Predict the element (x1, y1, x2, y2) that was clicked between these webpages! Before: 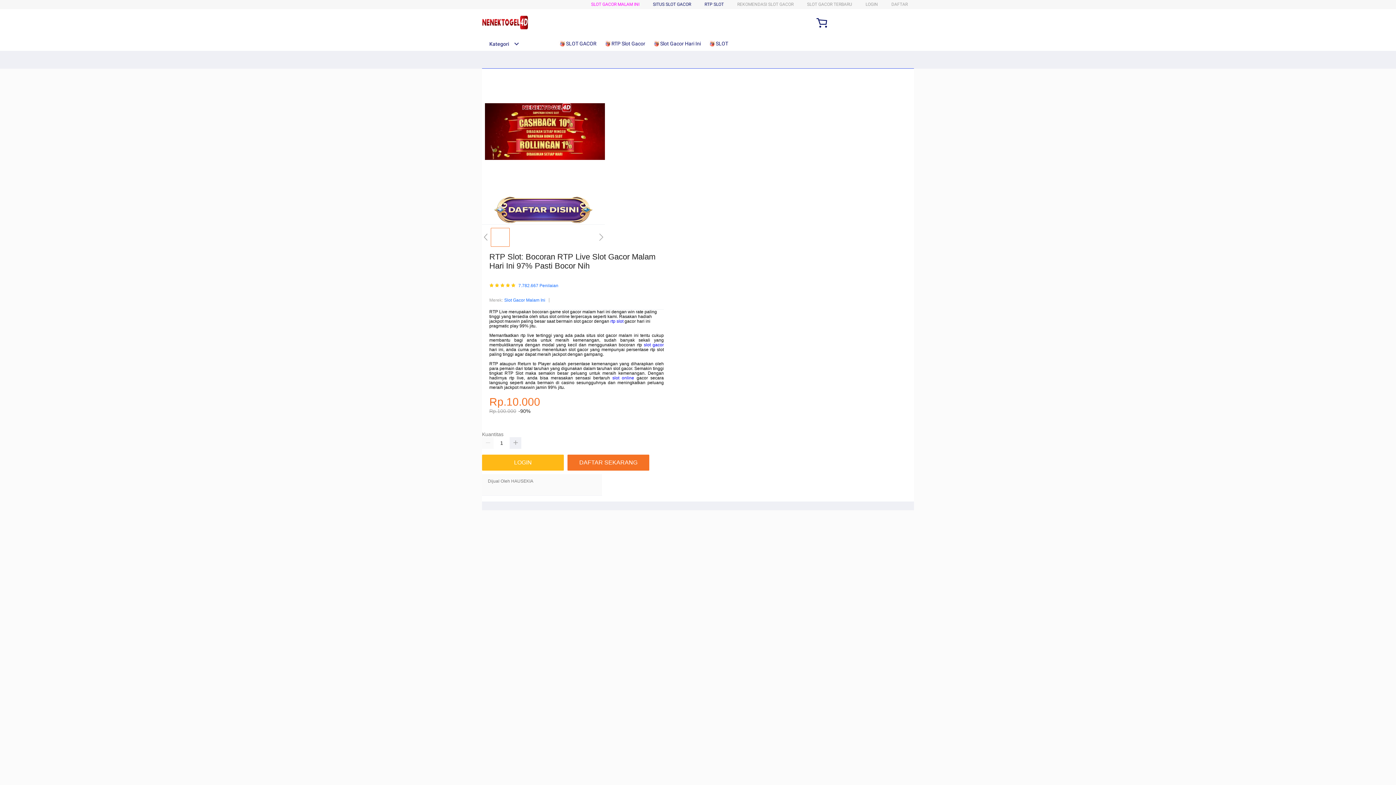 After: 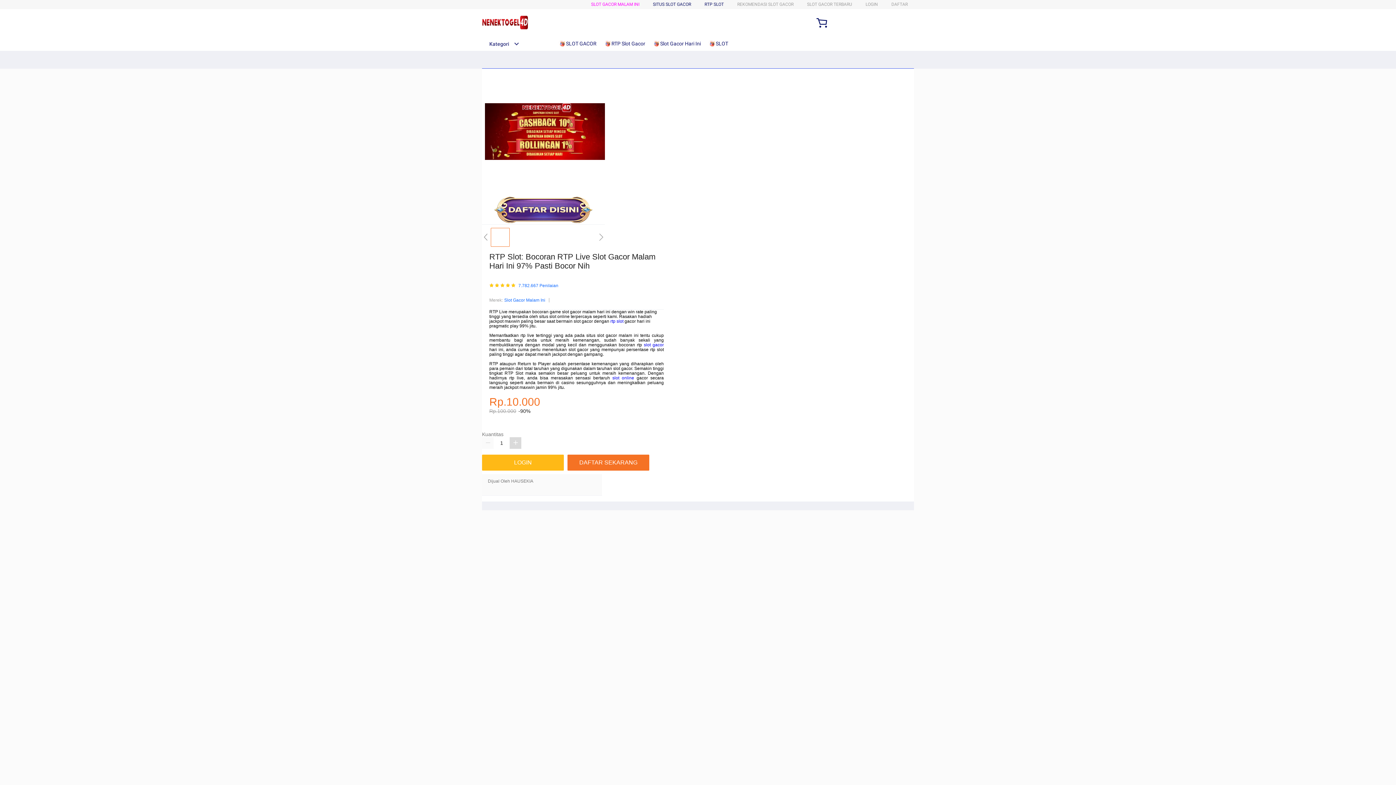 Action: bbox: (509, 437, 521, 449)